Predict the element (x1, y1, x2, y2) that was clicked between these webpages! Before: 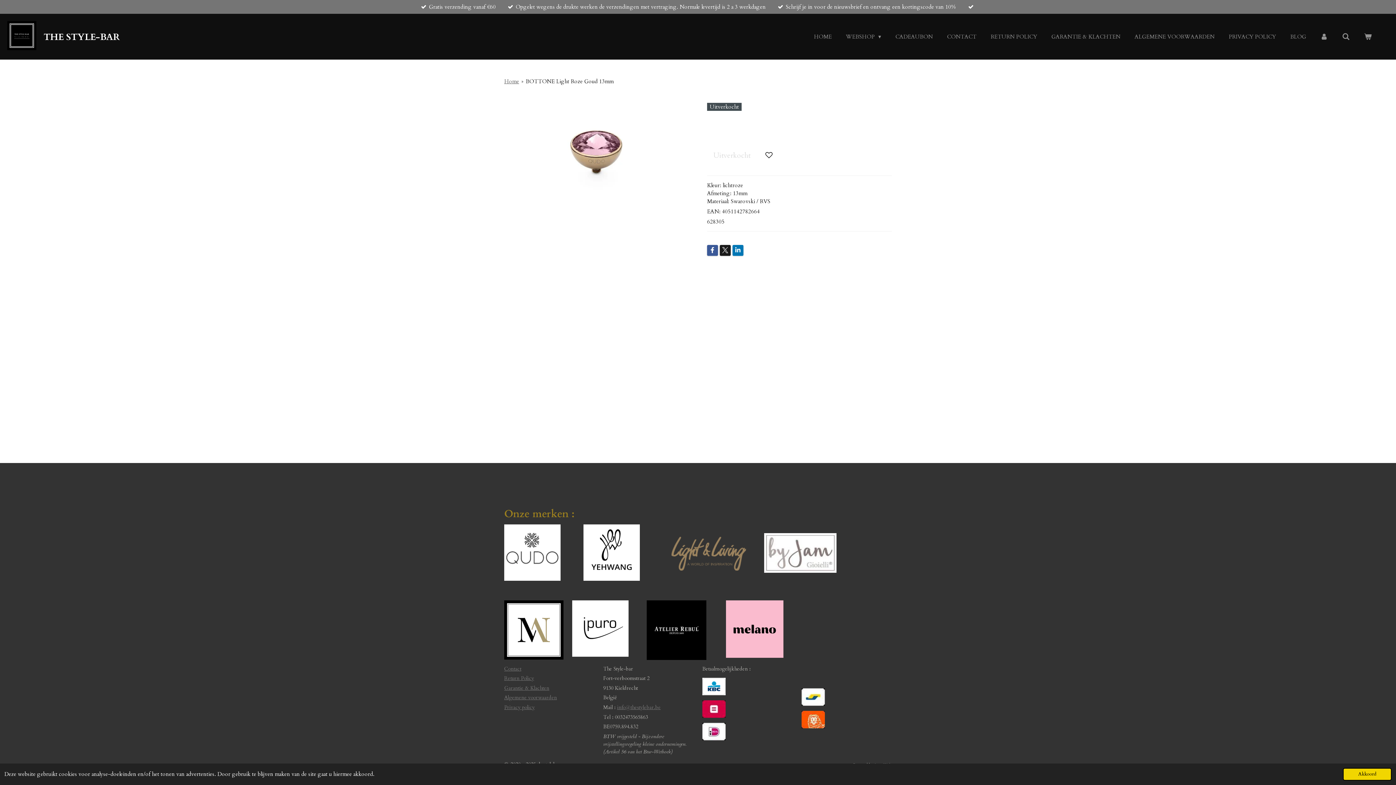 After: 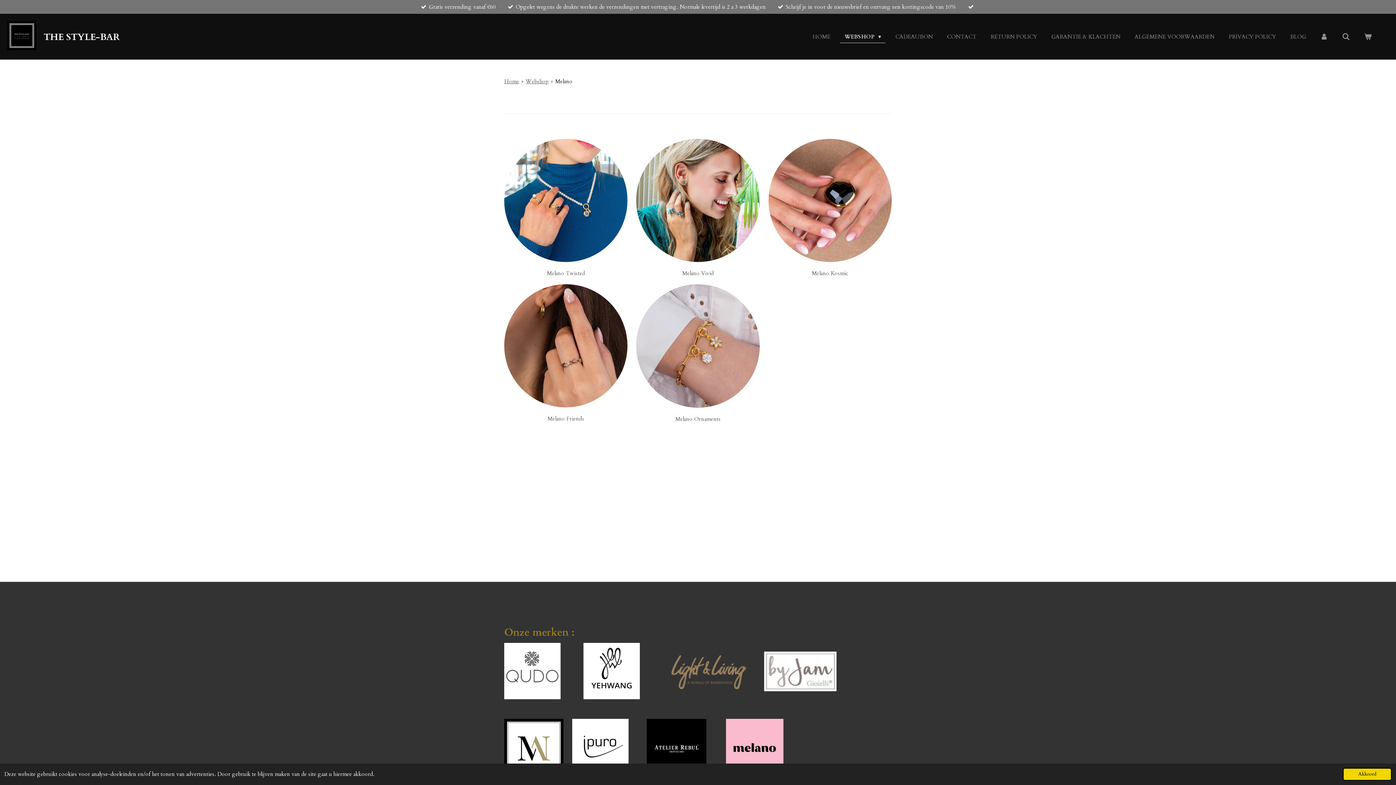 Action: bbox: (726, 600, 783, 658)